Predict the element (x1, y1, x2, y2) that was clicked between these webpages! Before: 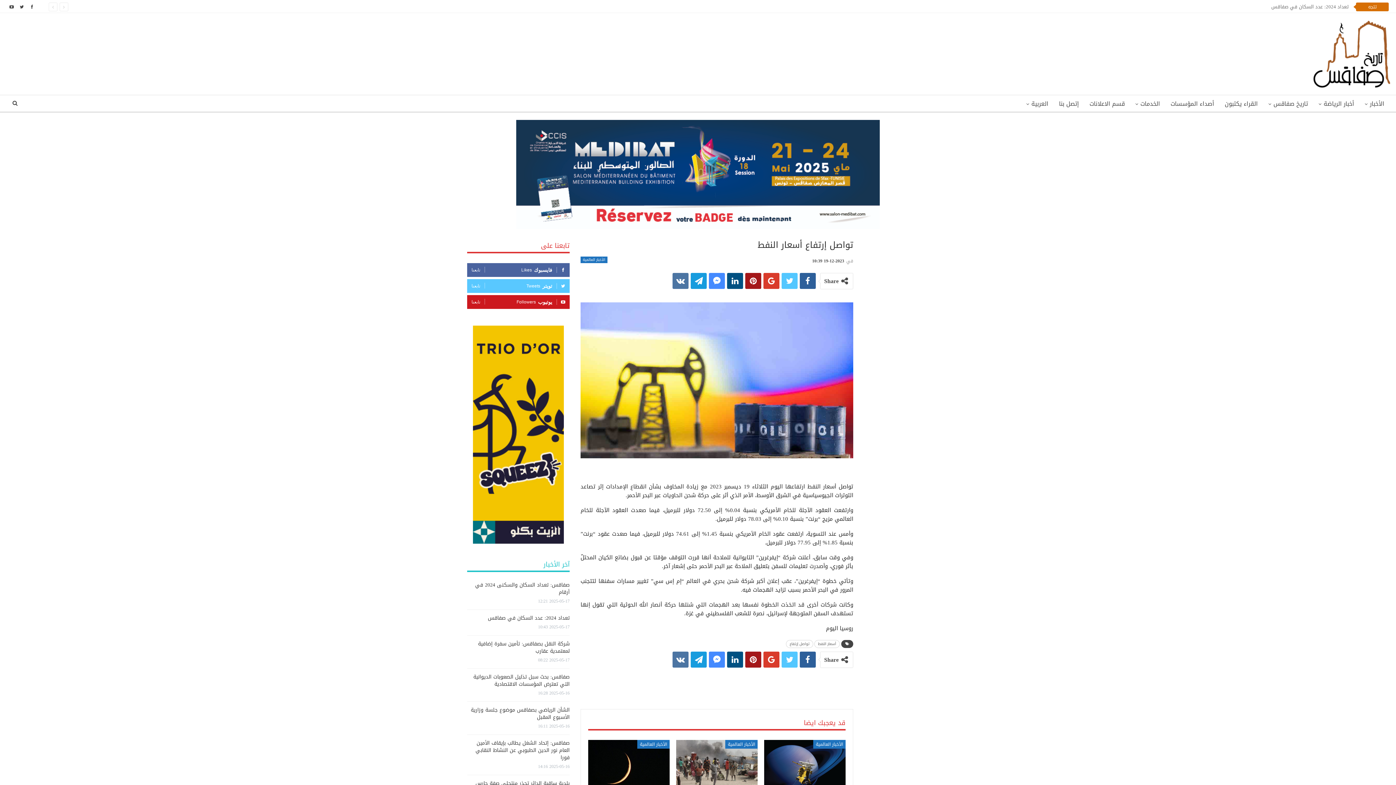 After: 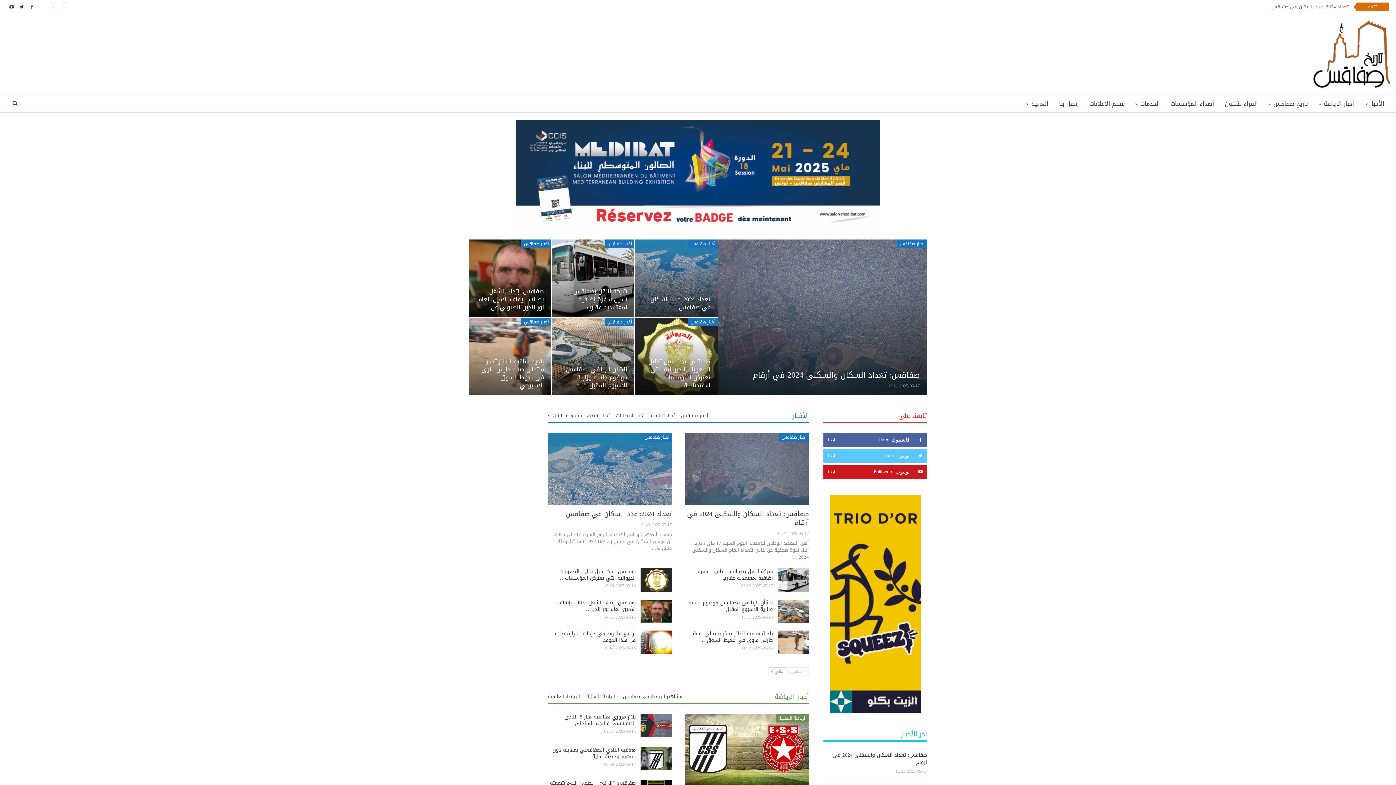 Action: bbox: (1312, 38, 1390, 73)